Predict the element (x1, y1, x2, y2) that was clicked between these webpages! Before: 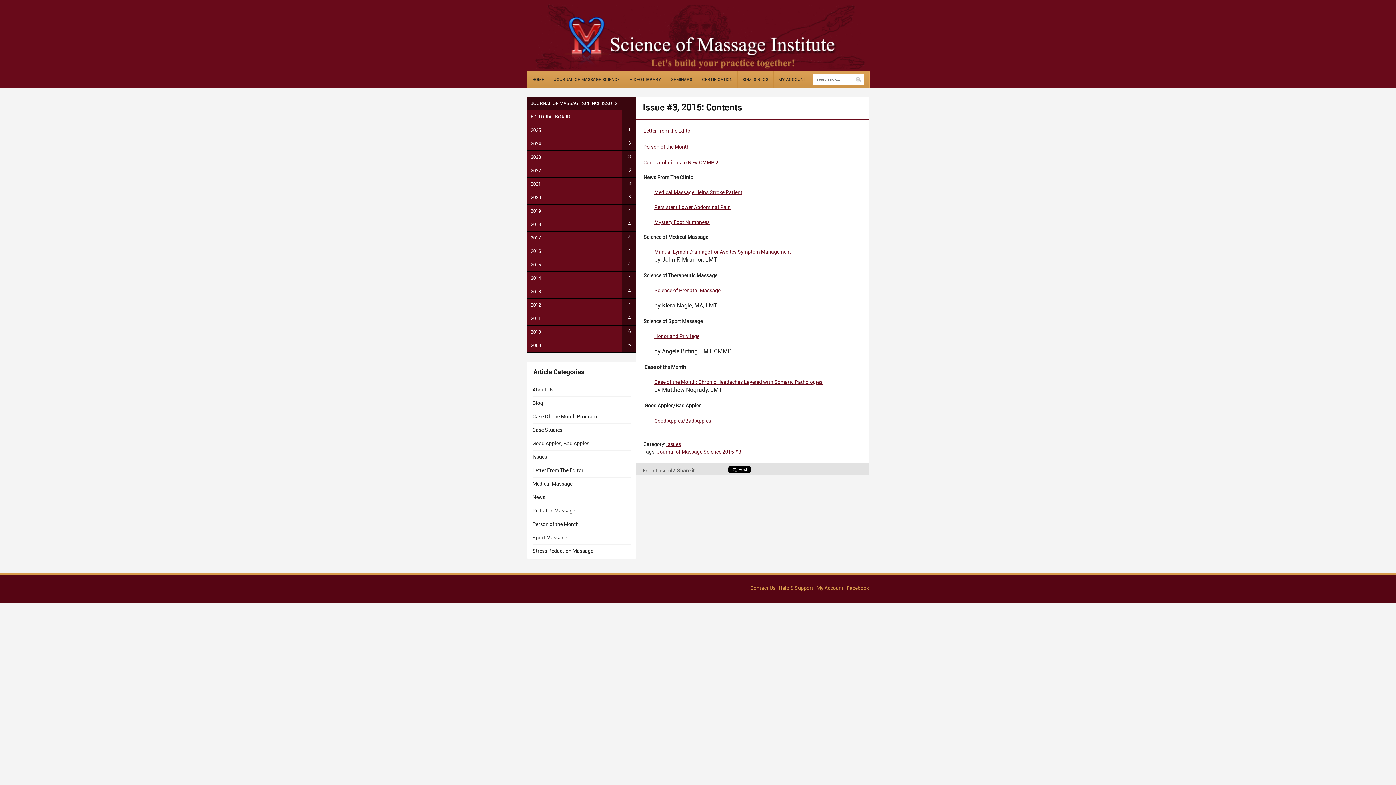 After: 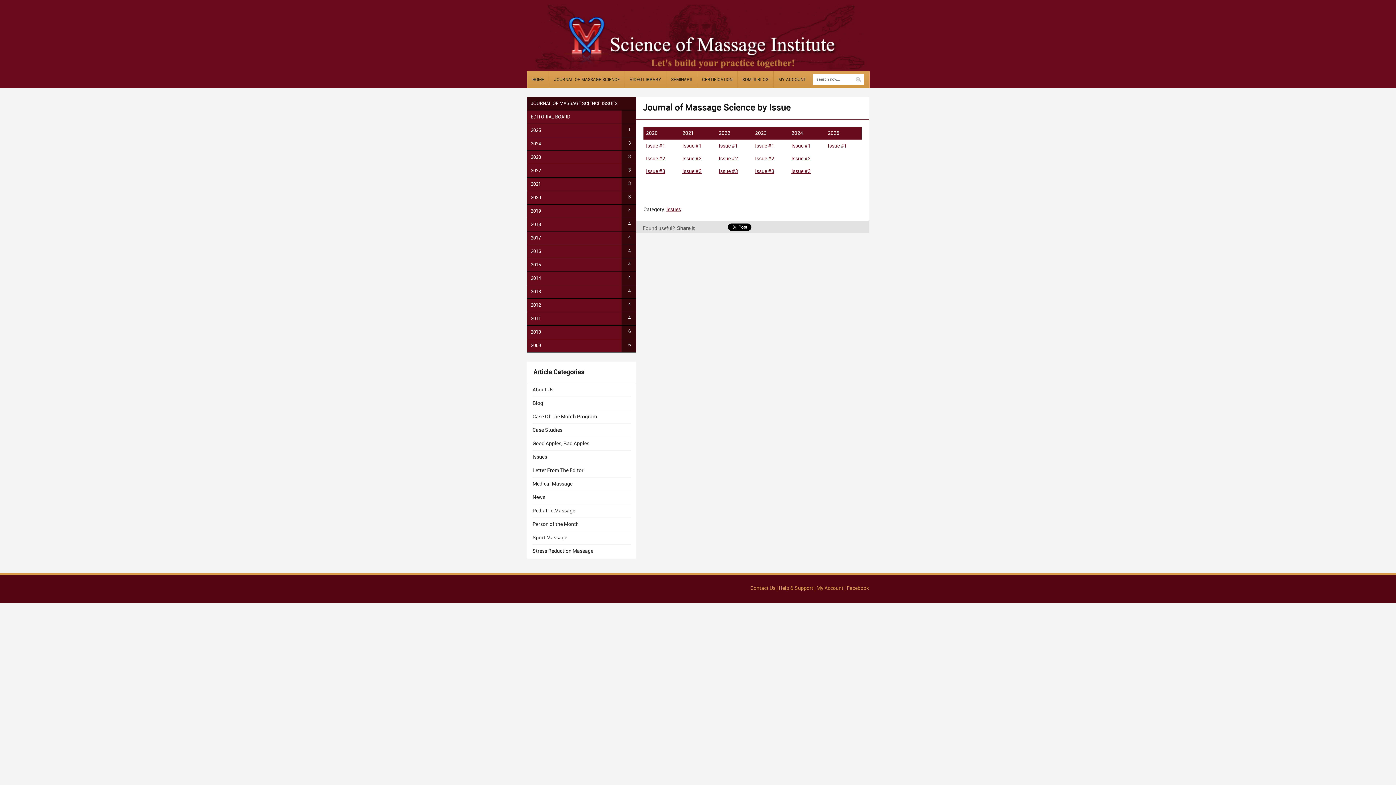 Action: bbox: (527, 97, 636, 110) label: JOURNAL OF MASSAGE SCIENCE ISSUES